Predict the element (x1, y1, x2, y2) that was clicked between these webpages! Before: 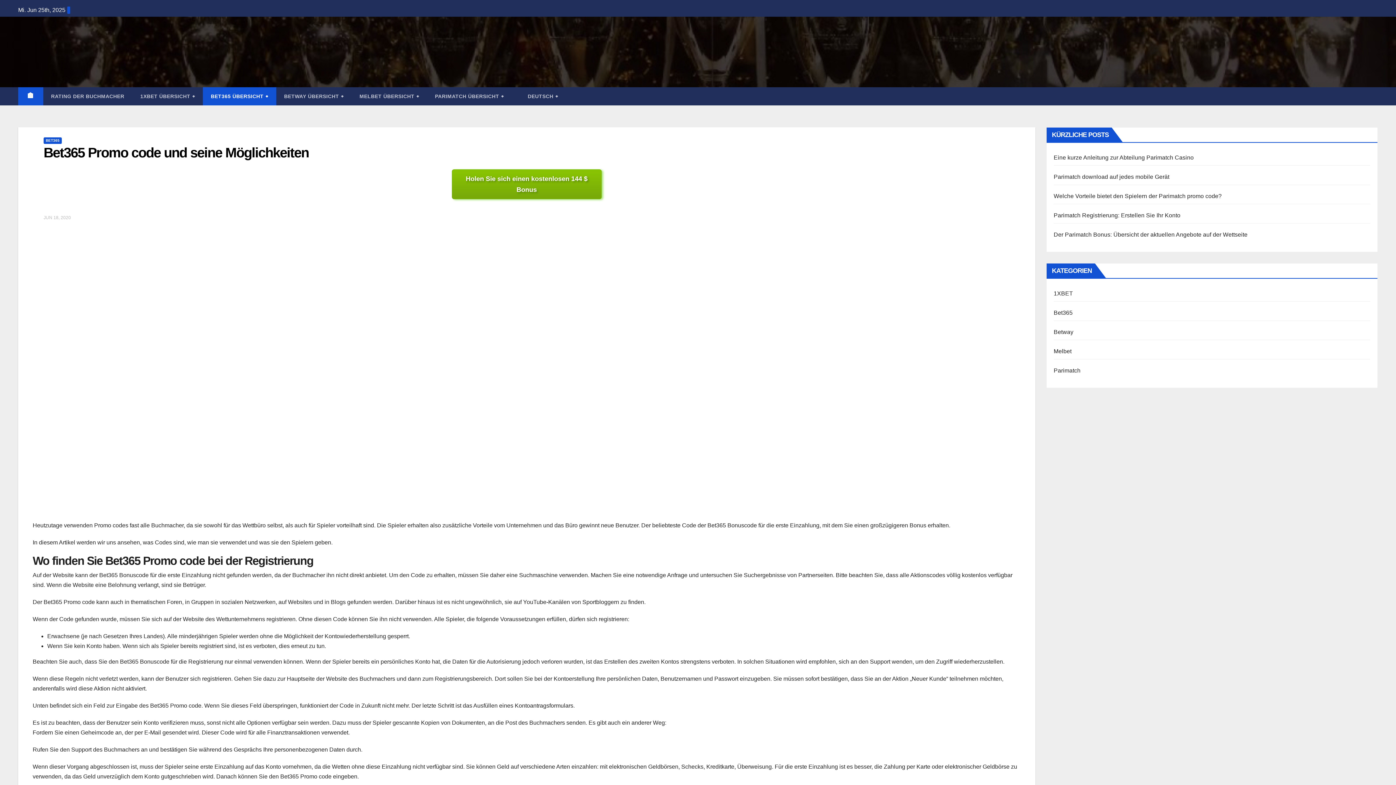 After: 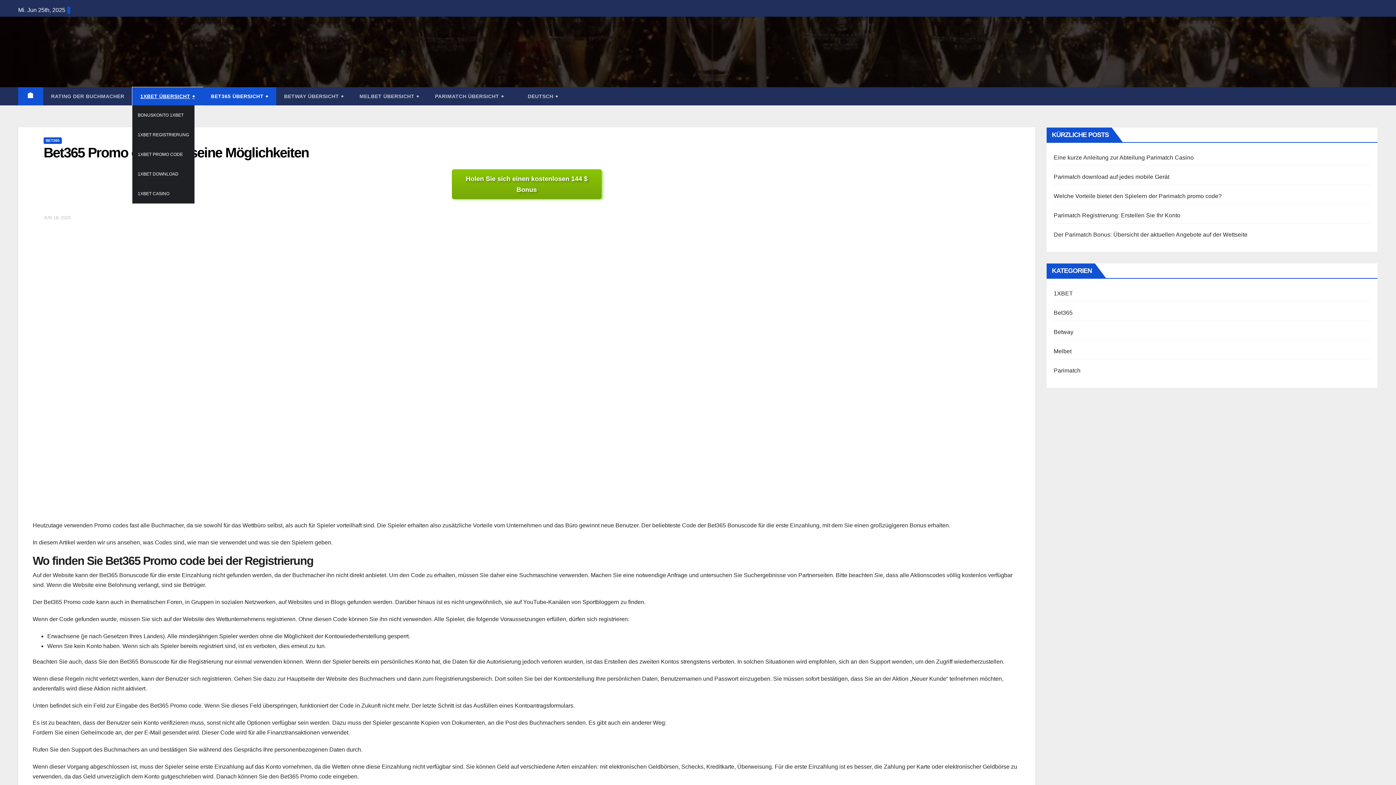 Action: bbox: (132, 87, 202, 105) label: 1XBET ÜBERSICHT🠻